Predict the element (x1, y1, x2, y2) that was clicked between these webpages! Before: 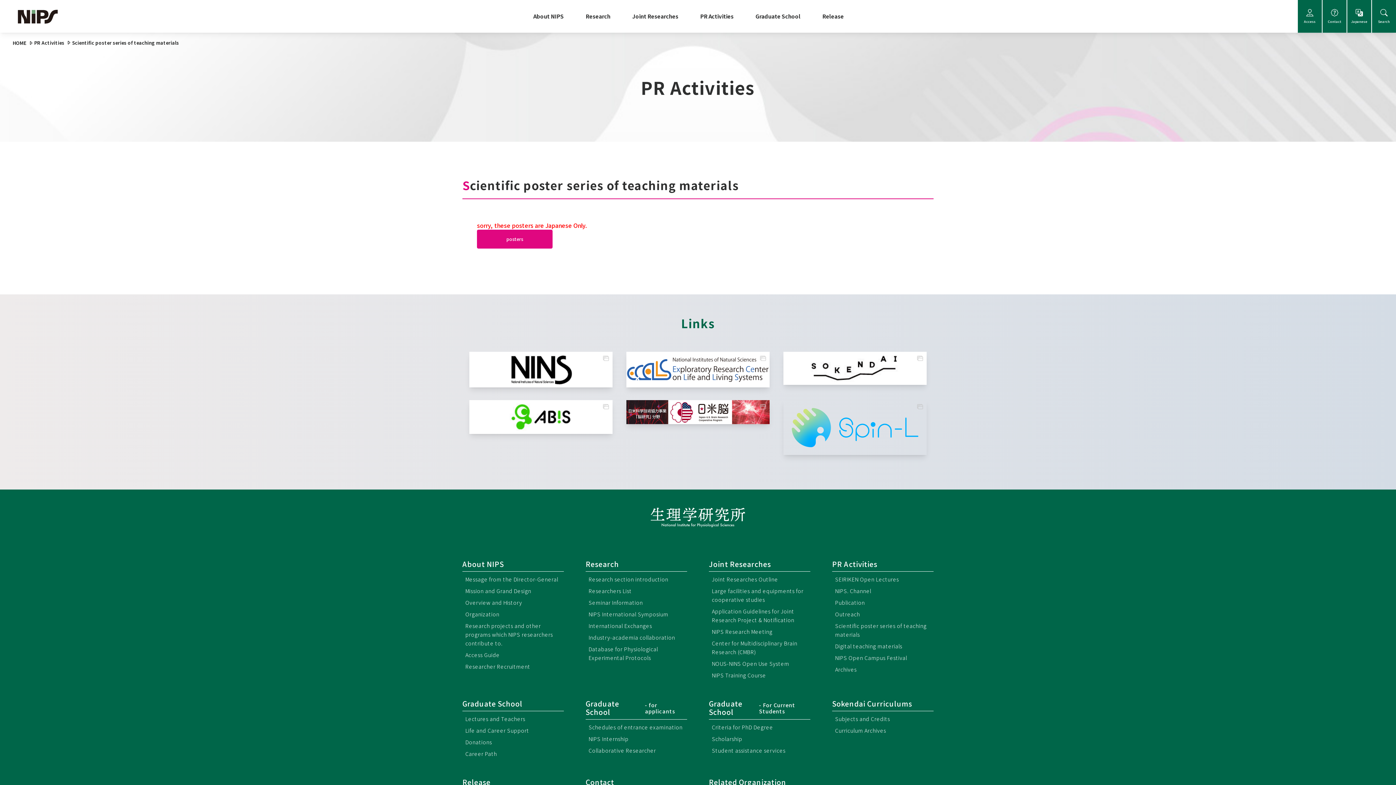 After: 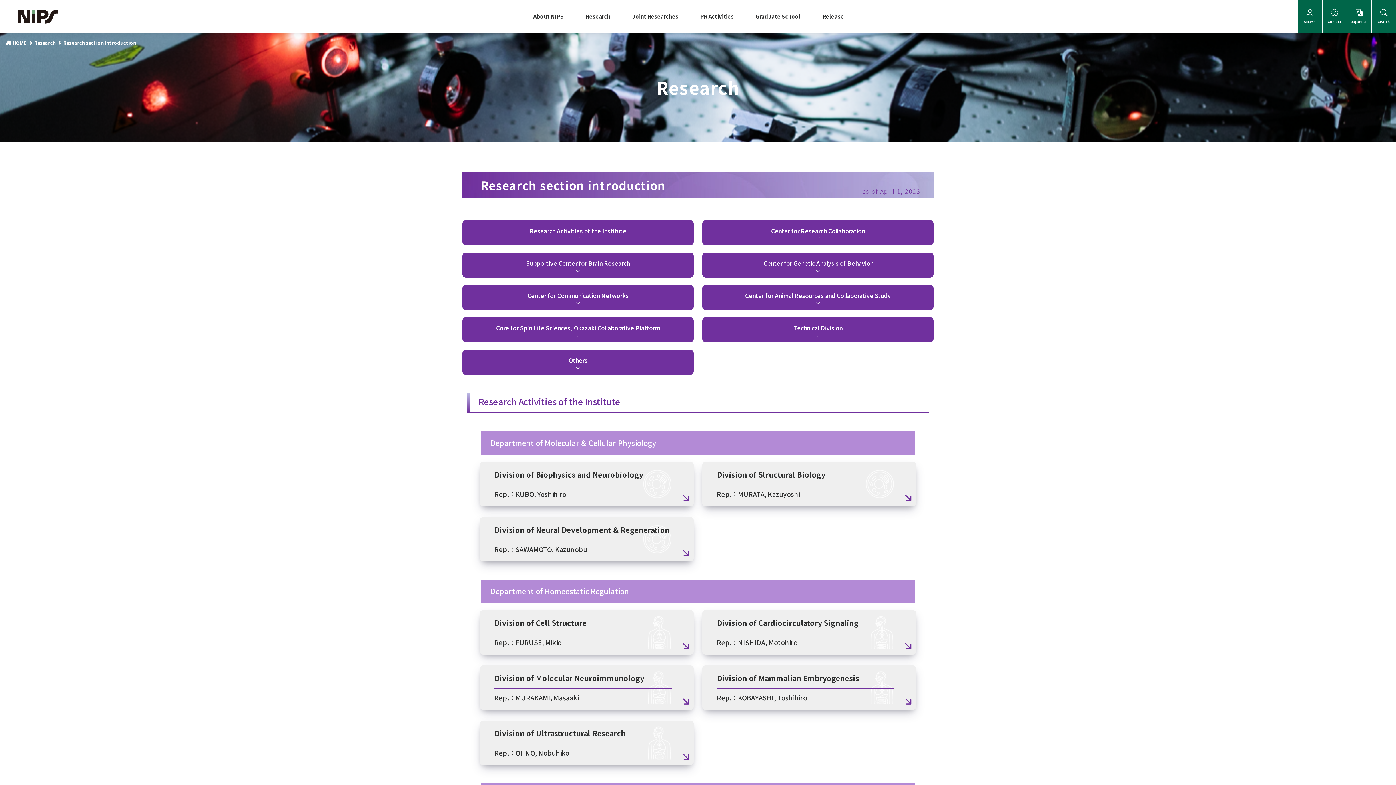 Action: bbox: (588, 575, 668, 583) label: Research section introduction